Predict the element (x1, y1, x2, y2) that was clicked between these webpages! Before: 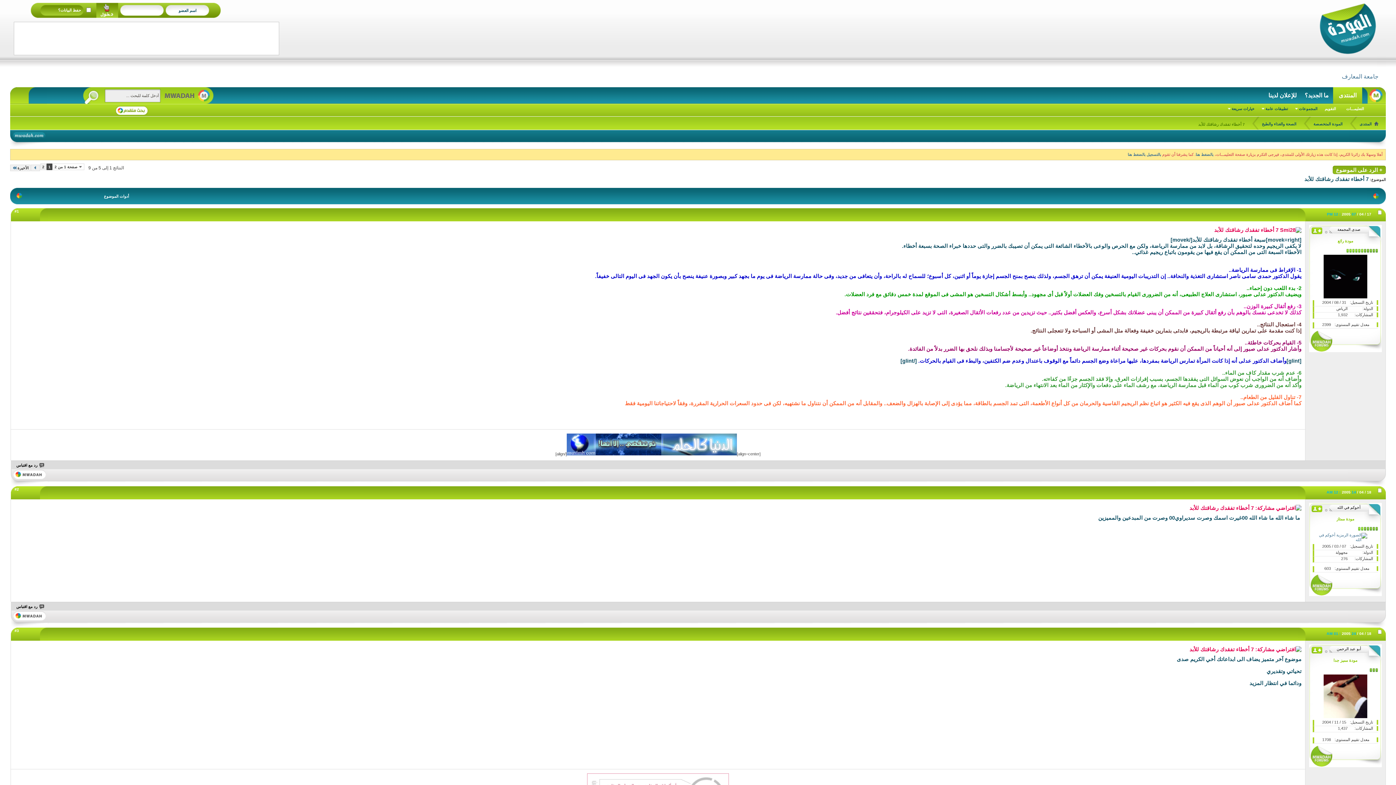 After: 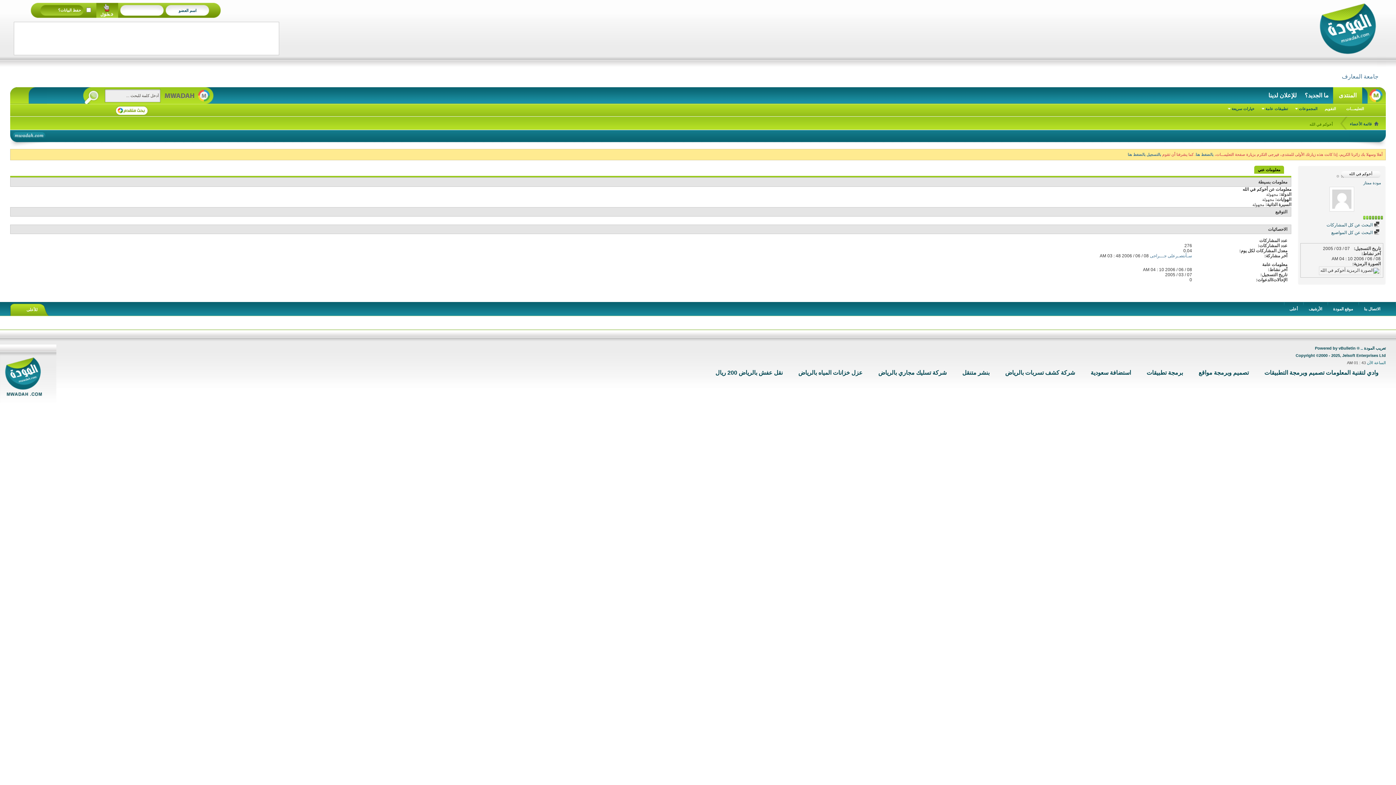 Action: bbox: (1313, 533, 1367, 542)